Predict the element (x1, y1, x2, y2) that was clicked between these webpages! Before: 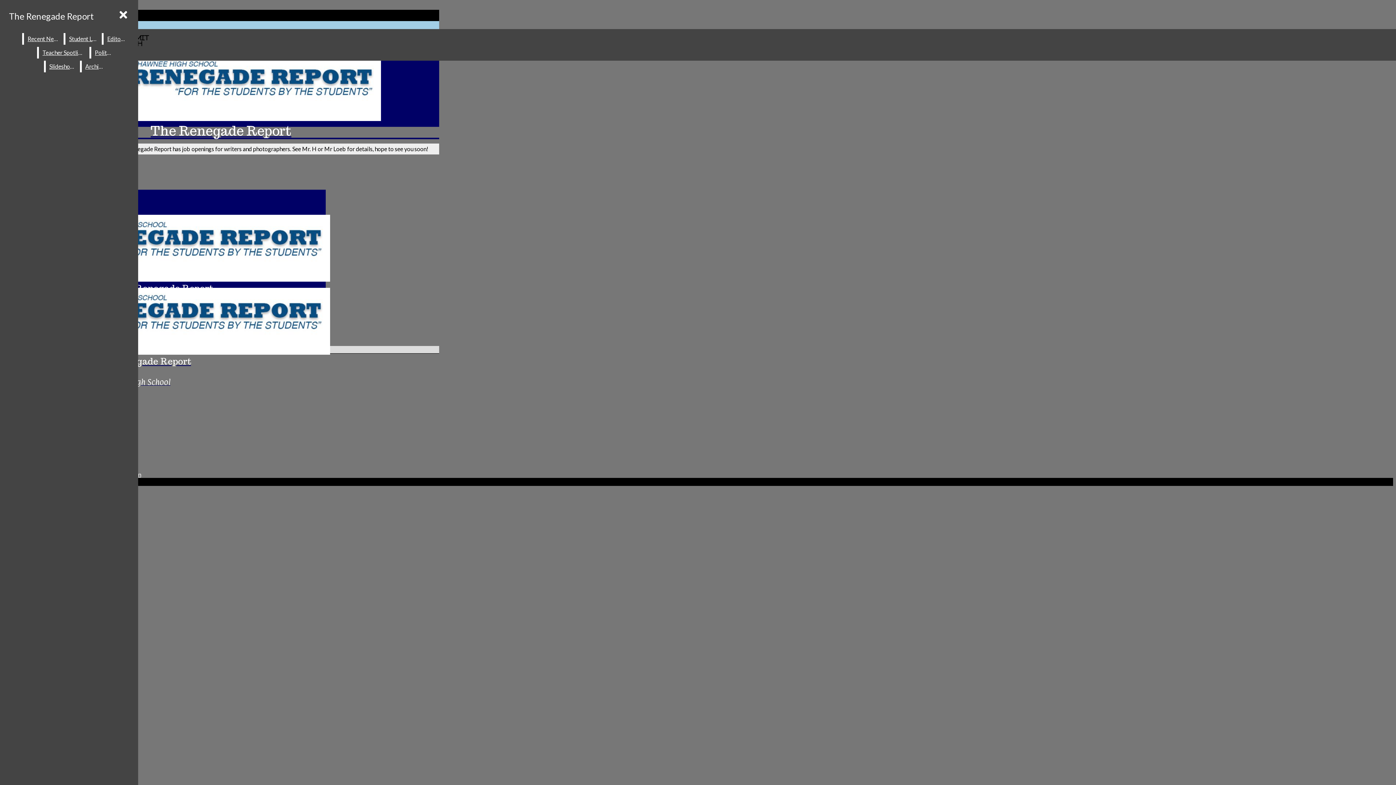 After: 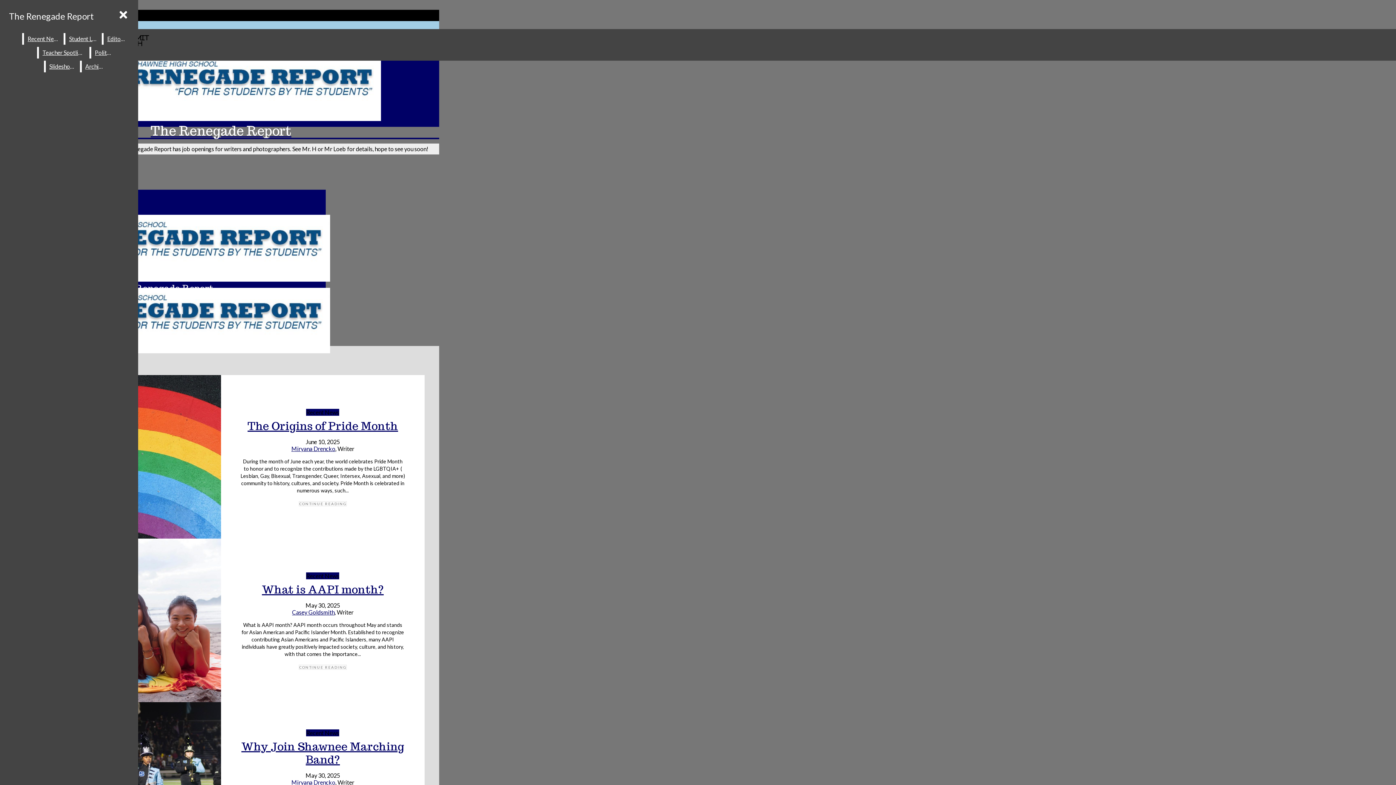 Action: bbox: (2, 288, 282, 367) label: The Renegade Report